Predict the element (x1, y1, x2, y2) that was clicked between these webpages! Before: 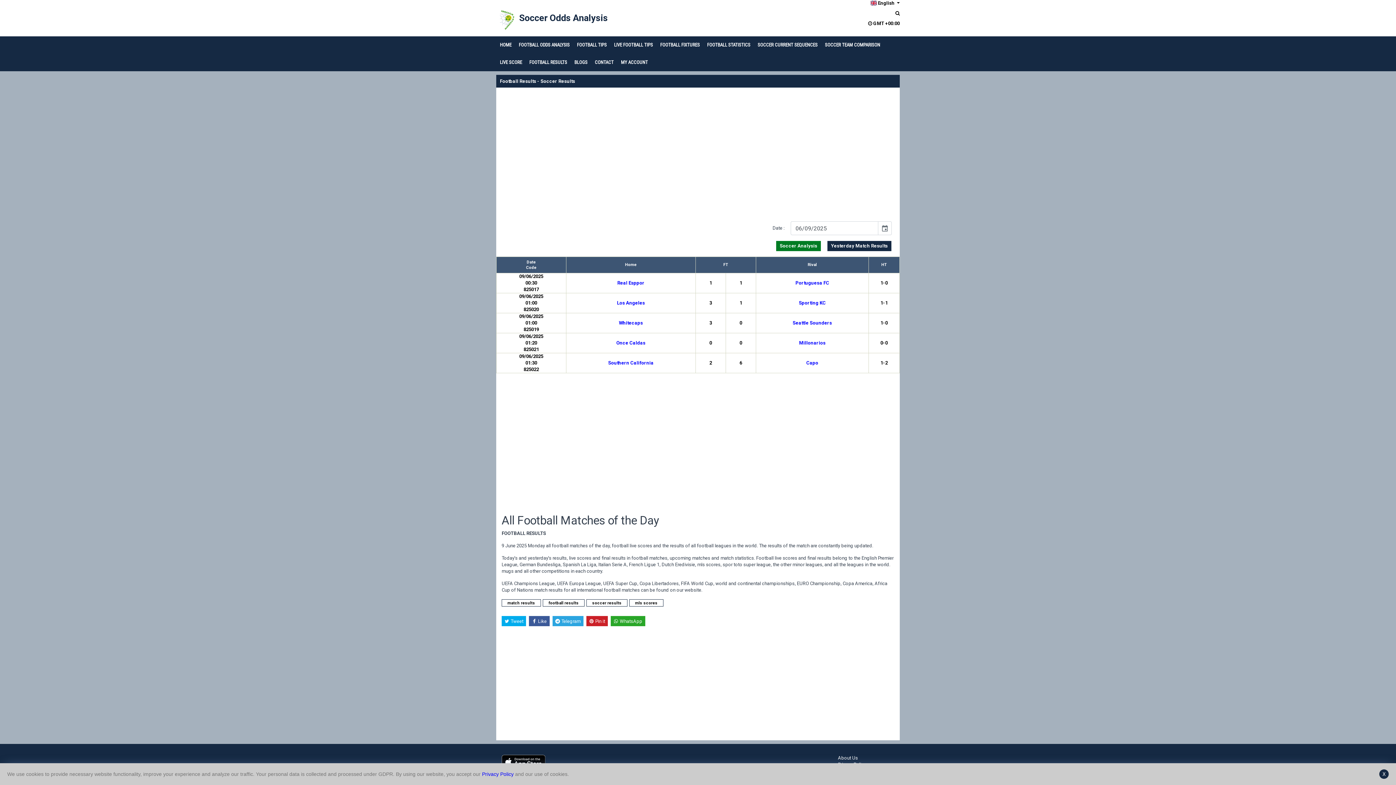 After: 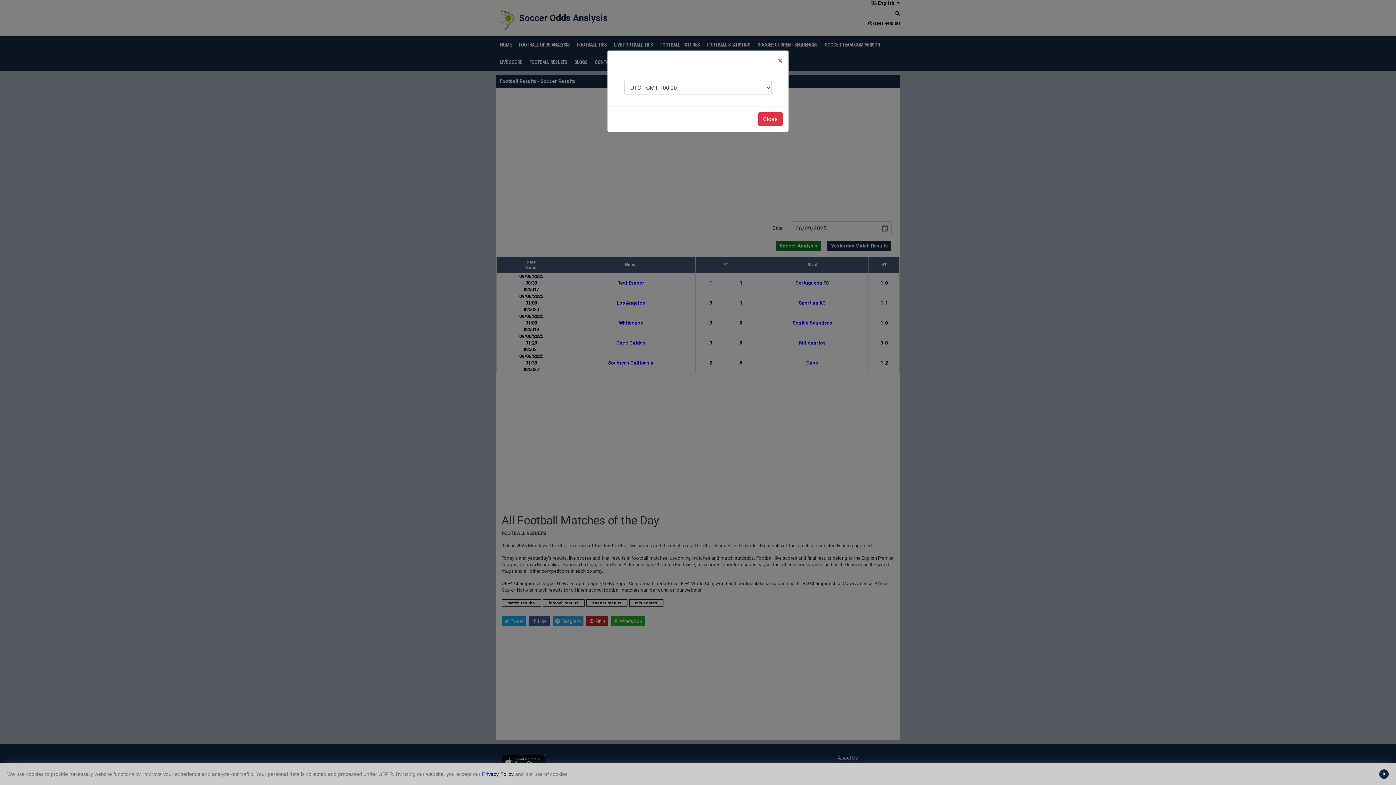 Action: bbox: (868, 20, 900, 26) label:  GMT +00:00